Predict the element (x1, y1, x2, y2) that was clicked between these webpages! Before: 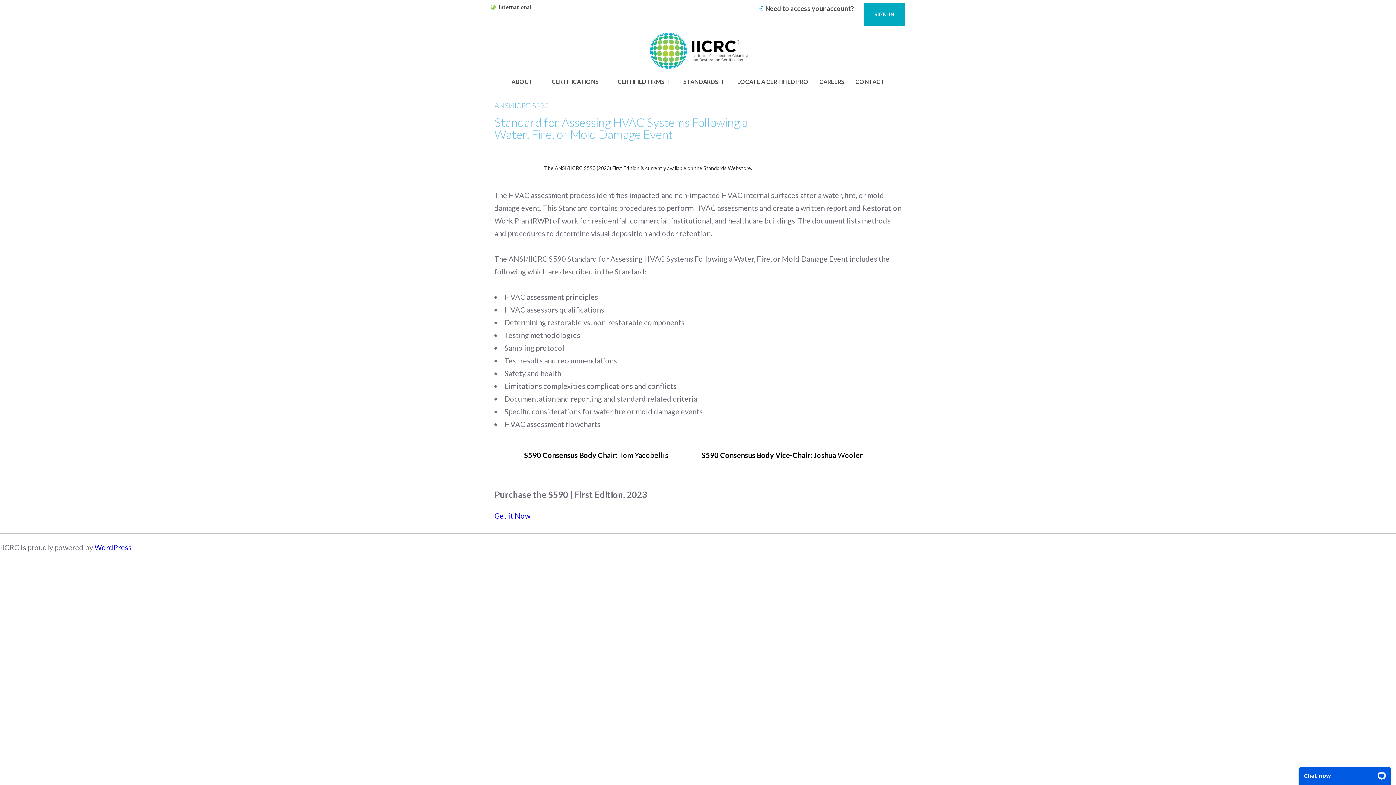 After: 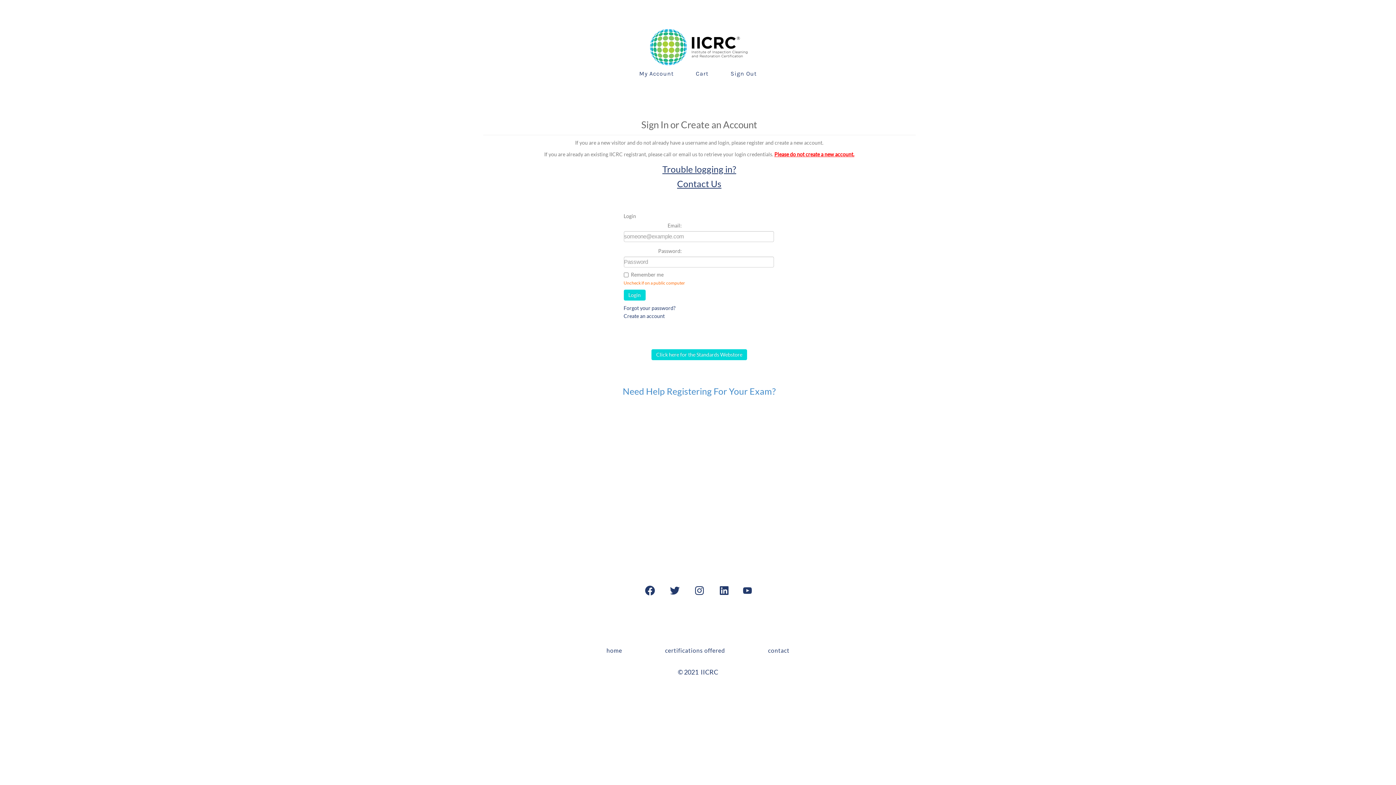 Action: label: SIGN-IN bbox: (864, 2, 905, 26)